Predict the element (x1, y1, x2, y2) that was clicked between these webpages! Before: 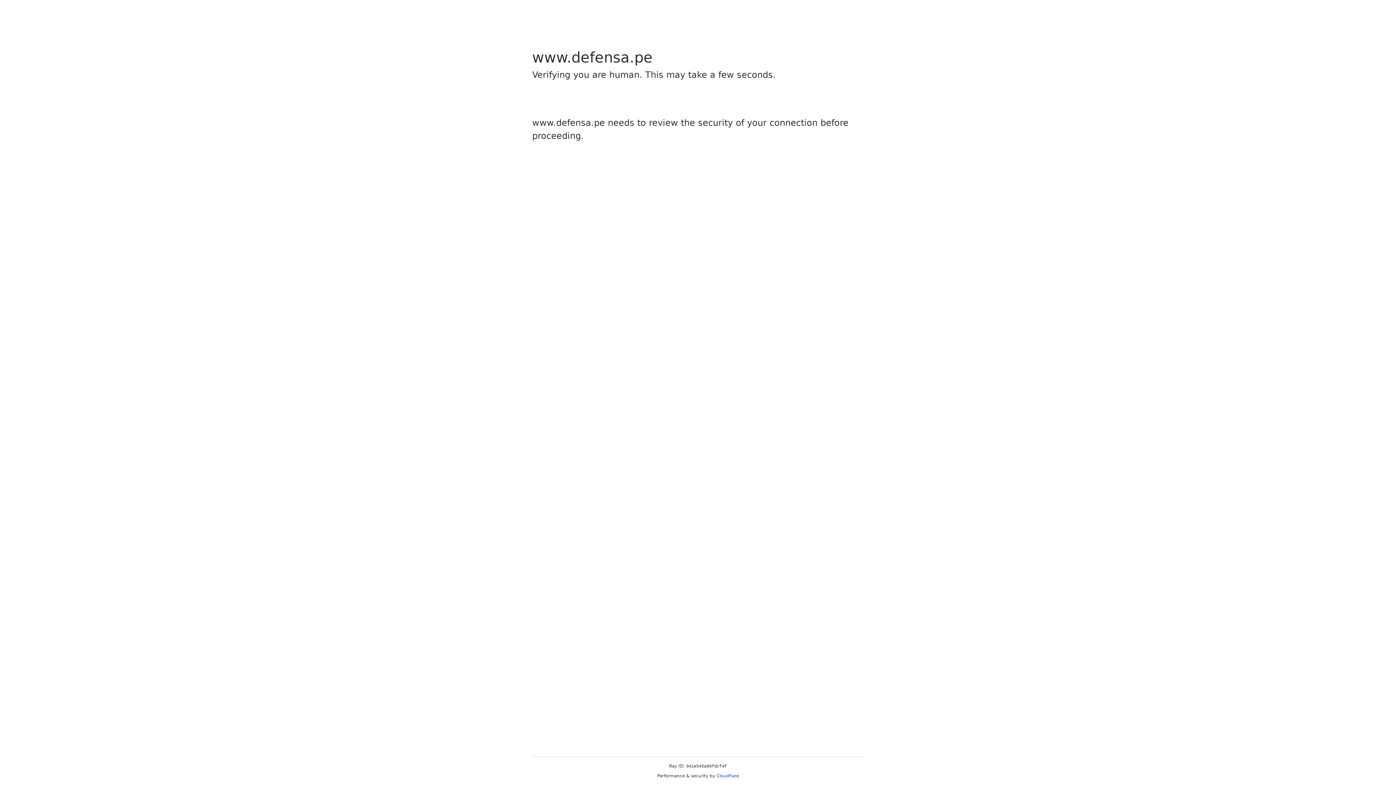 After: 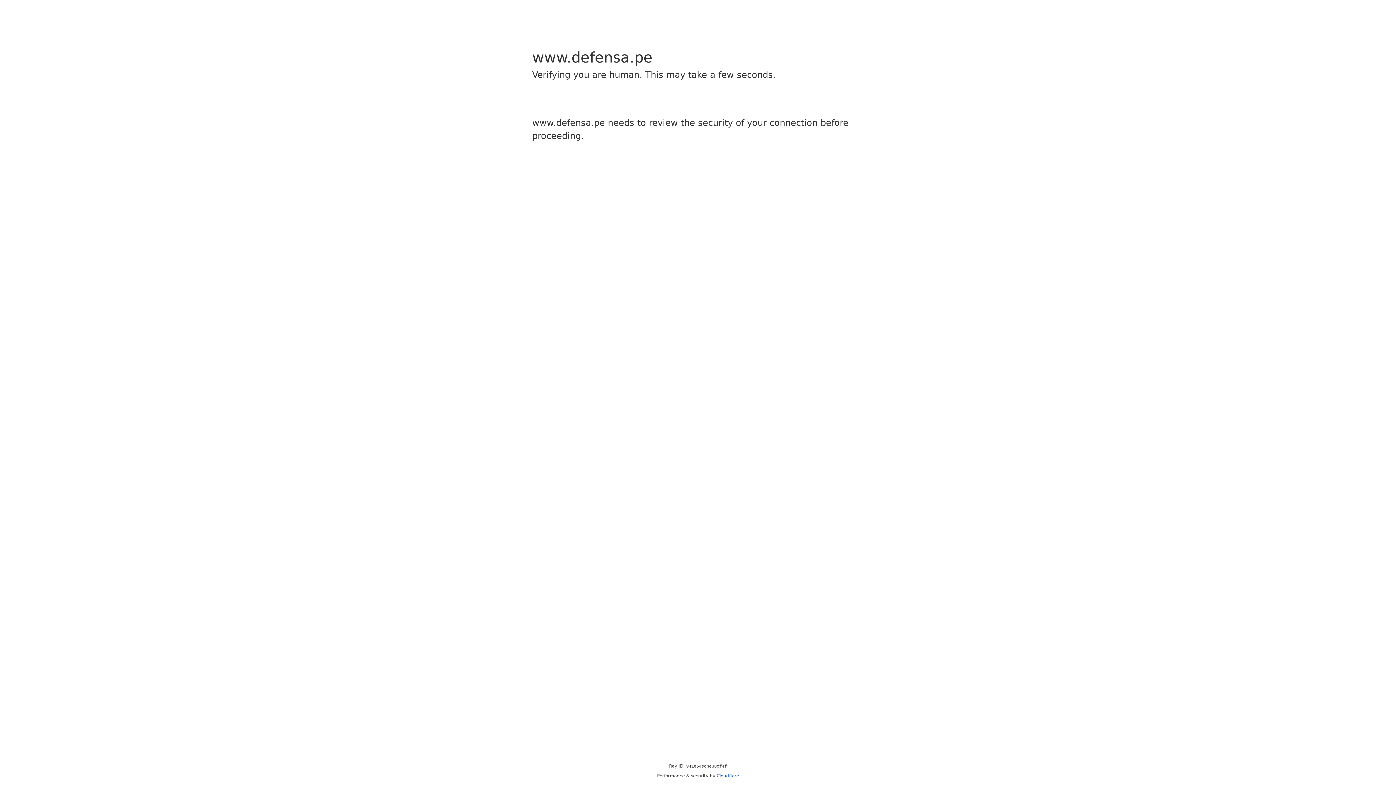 Action: label: Cloudflare bbox: (716, 773, 739, 778)